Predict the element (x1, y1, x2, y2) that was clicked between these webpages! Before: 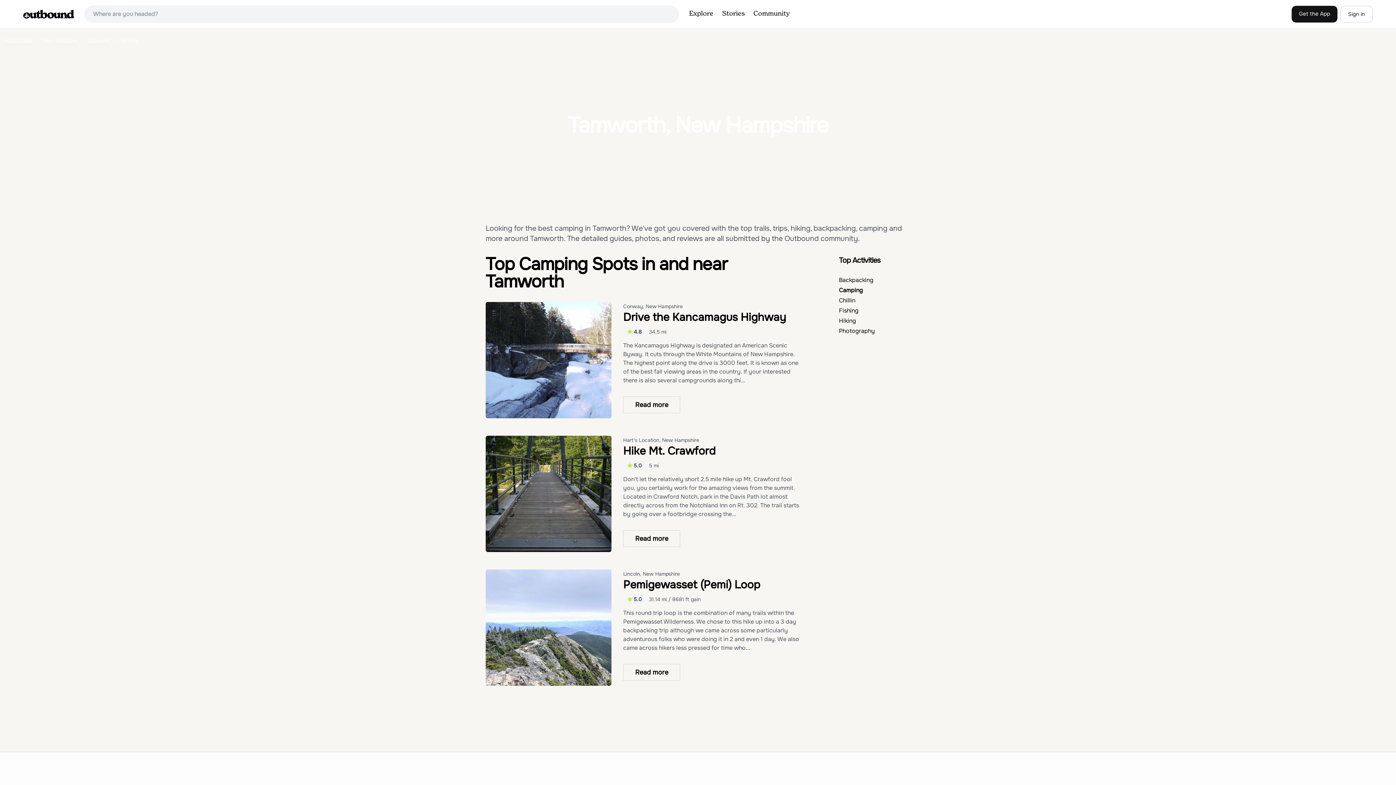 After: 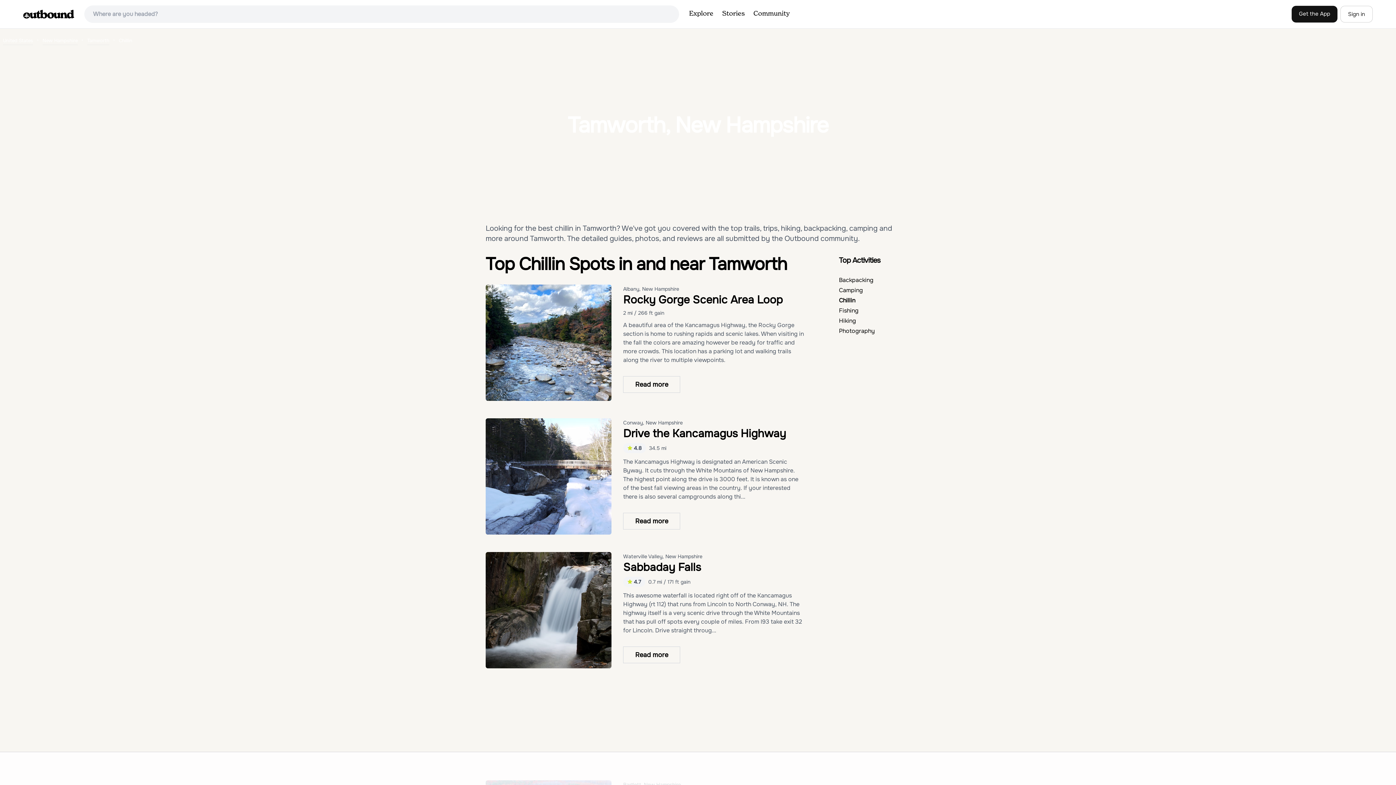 Action: bbox: (839, 296, 855, 304) label: Chillin